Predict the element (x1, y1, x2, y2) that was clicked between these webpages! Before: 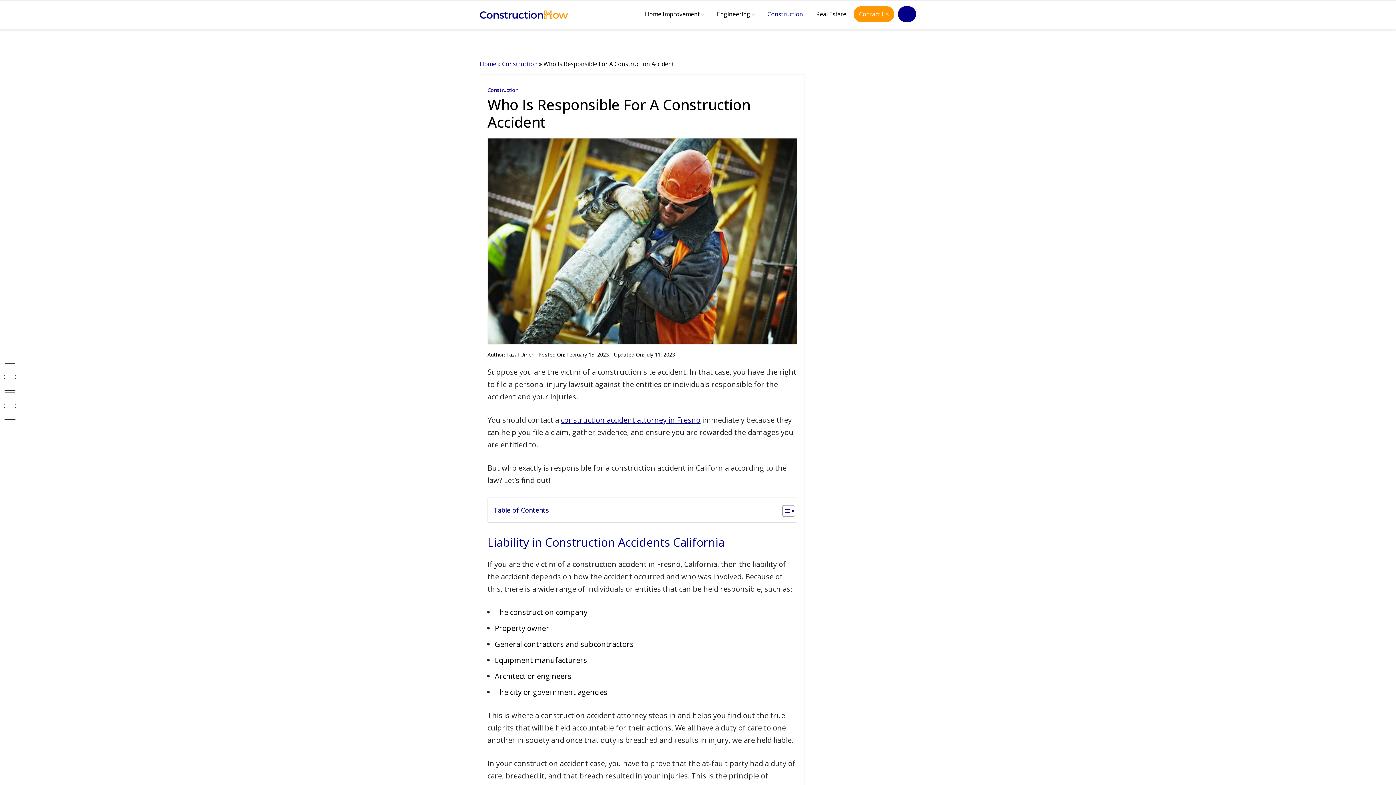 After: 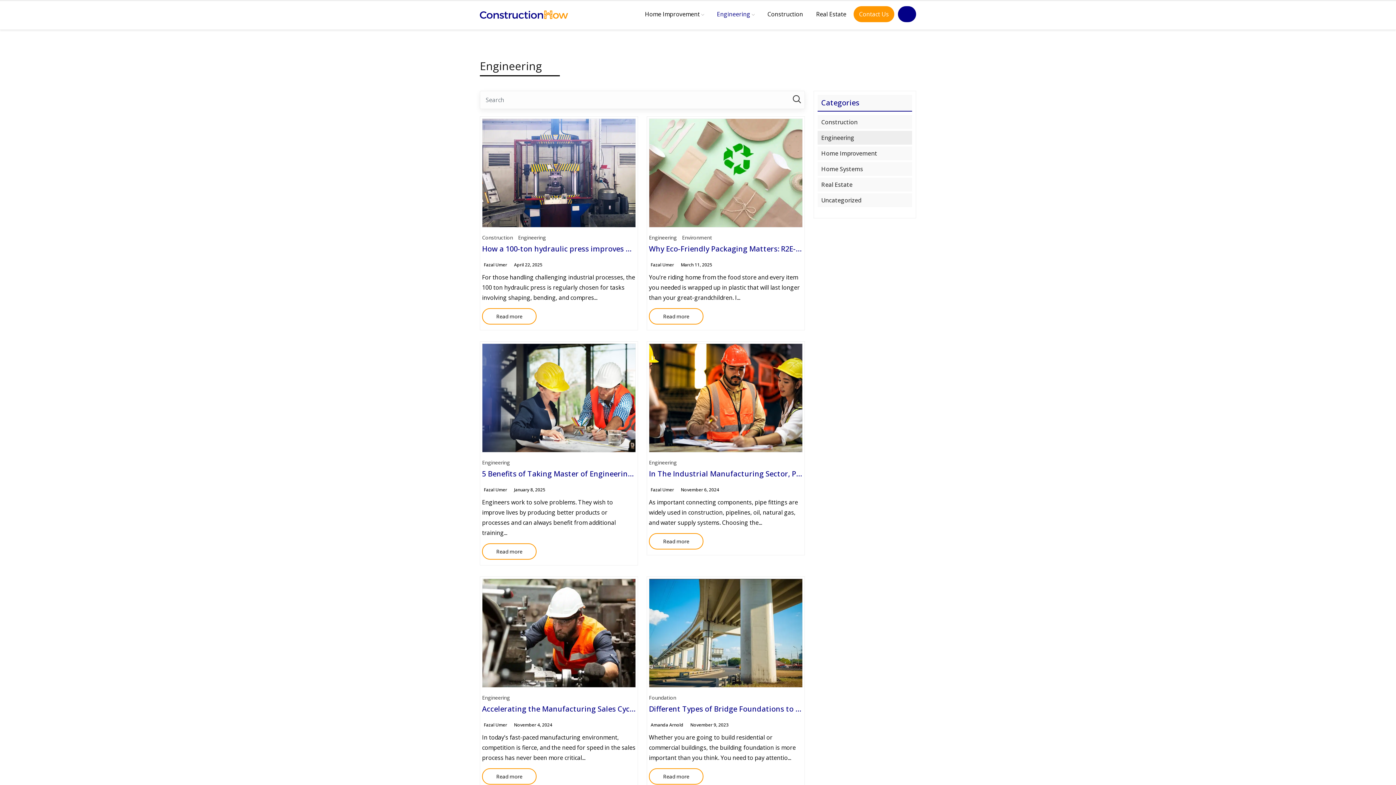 Action: bbox: (711, 6, 760, 22) label: Engineering